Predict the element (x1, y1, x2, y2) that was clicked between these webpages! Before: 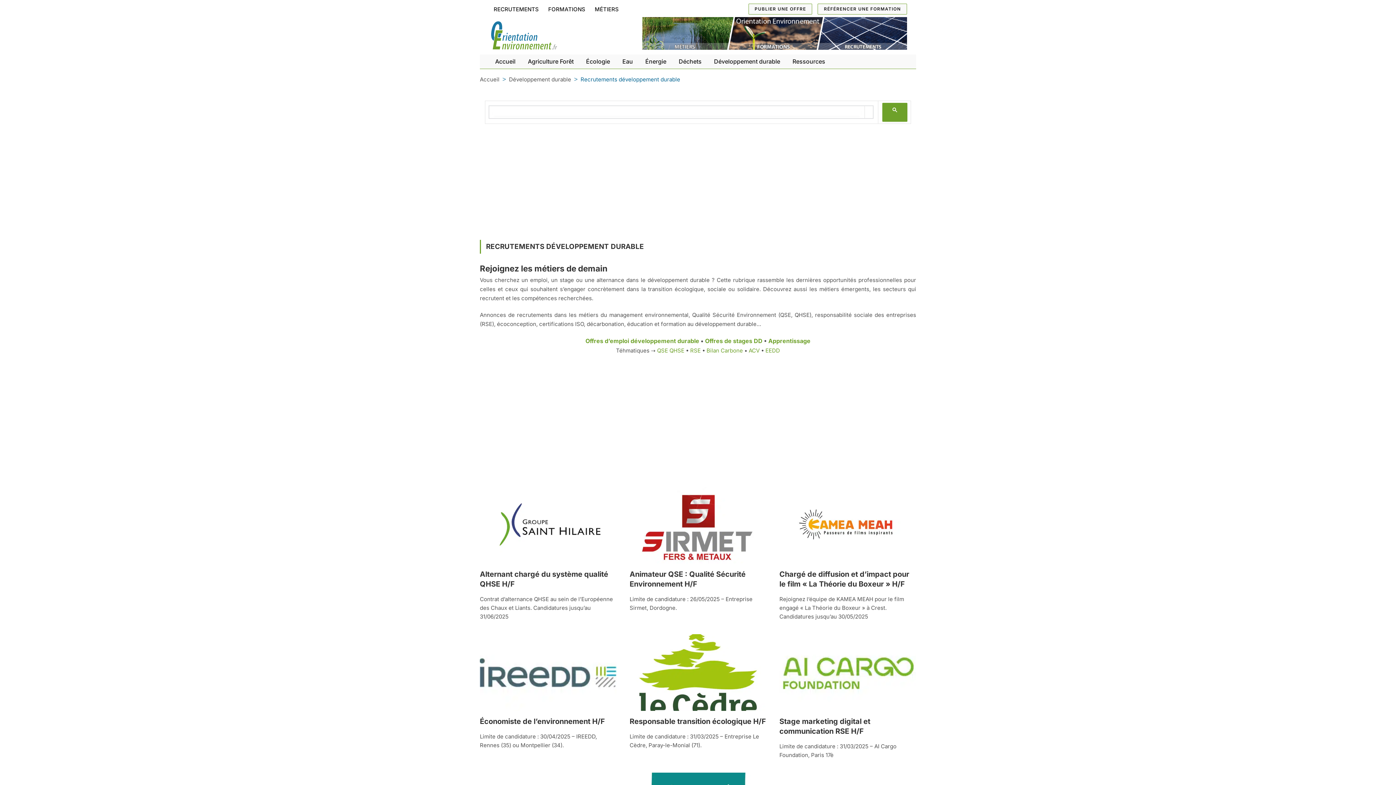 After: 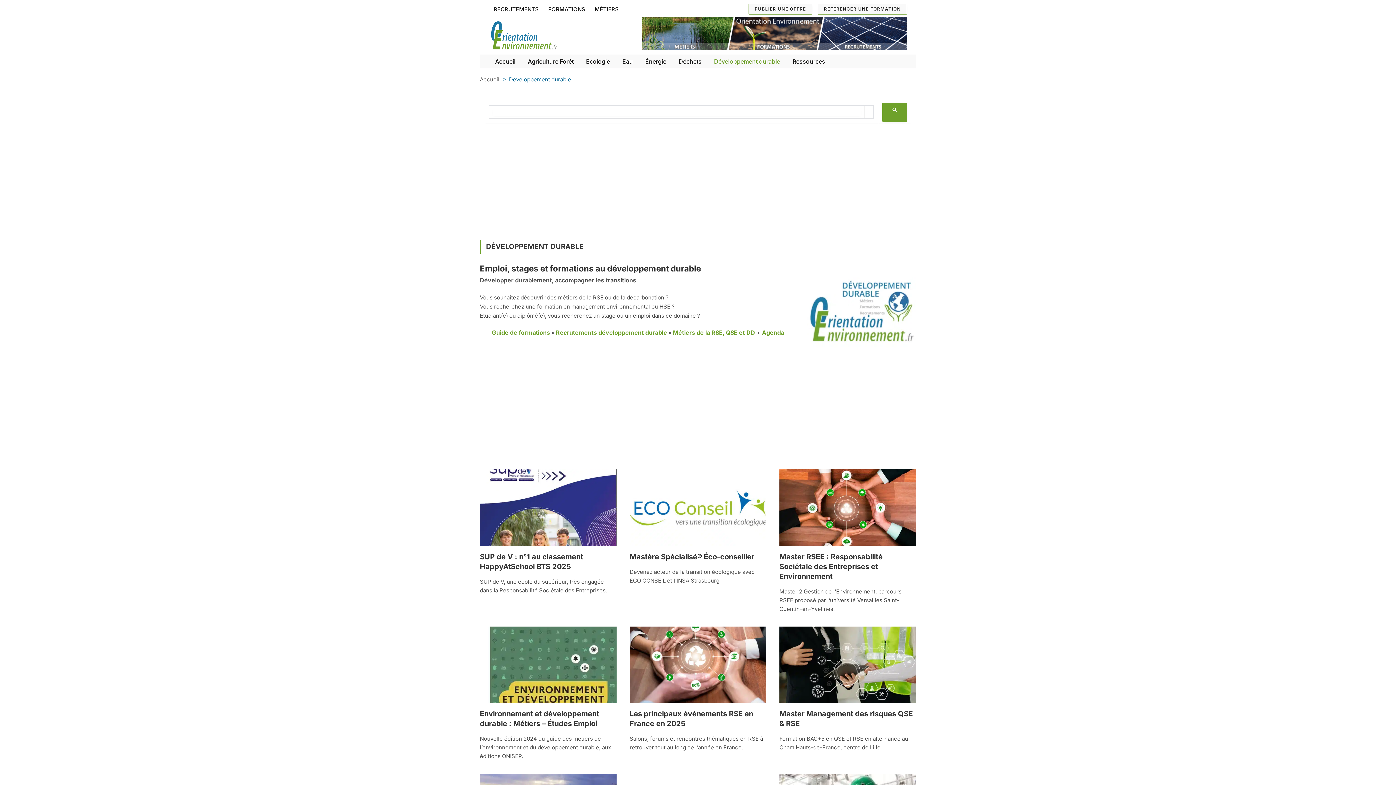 Action: bbox: (509, 76, 571, 82) label: Développement durable